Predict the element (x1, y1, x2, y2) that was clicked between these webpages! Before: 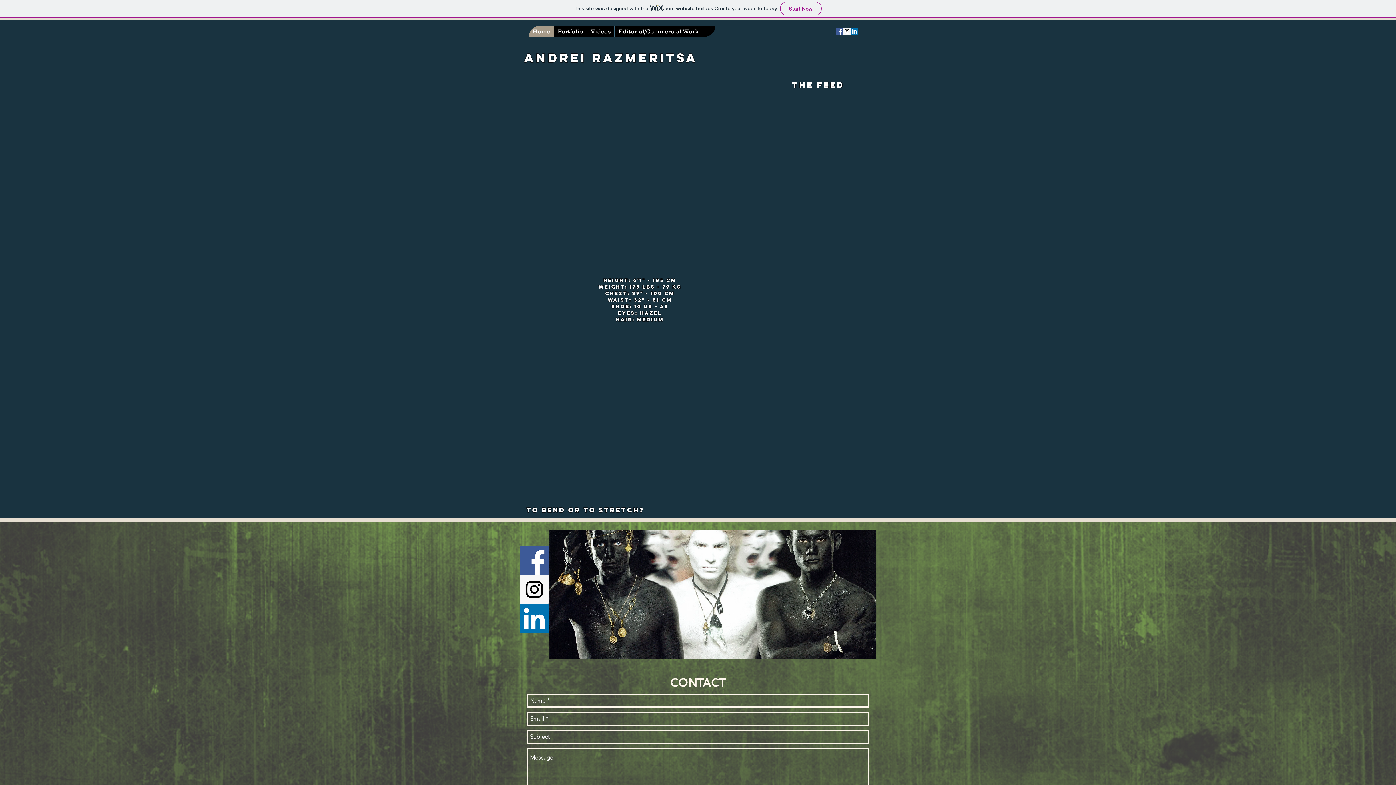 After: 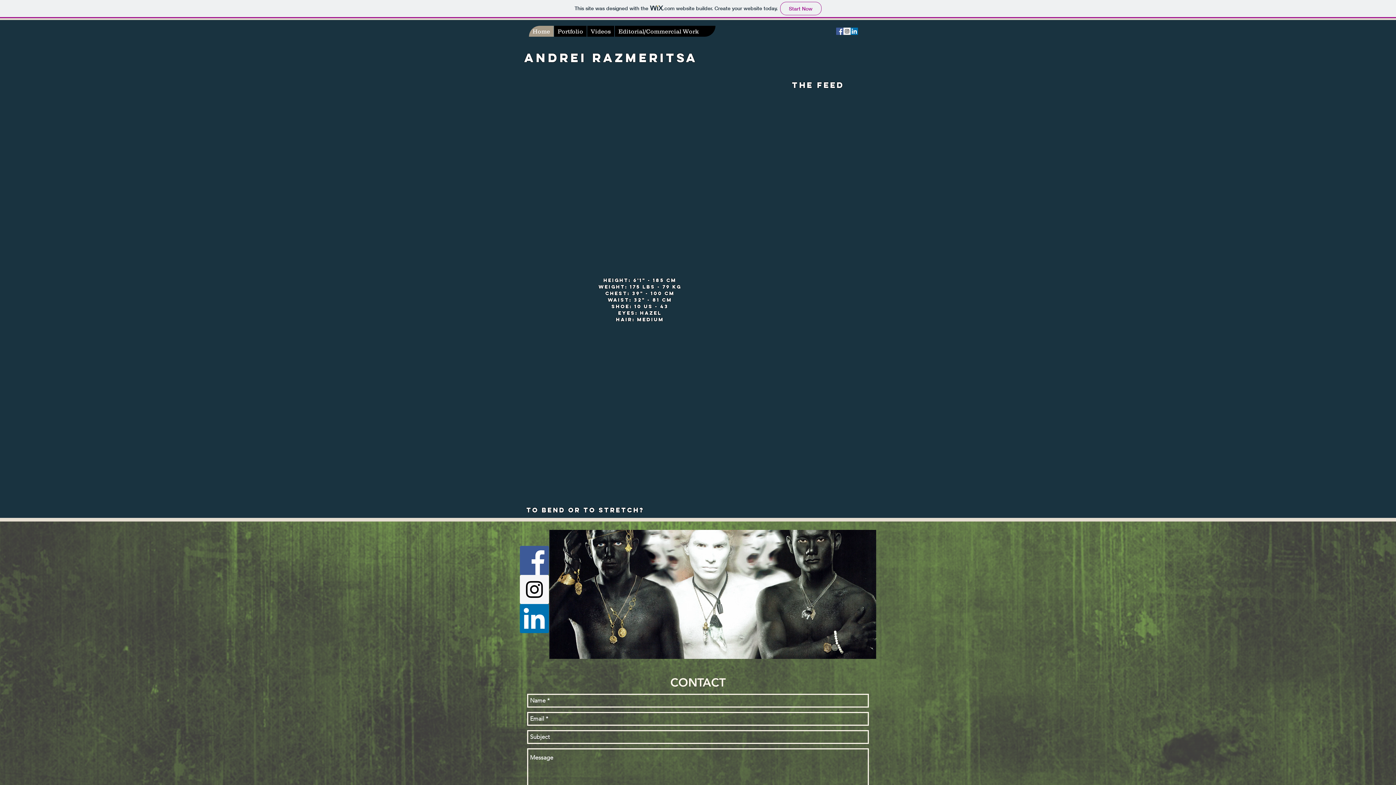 Action: label: LinkedIn Social Icon bbox: (520, 604, 549, 633)